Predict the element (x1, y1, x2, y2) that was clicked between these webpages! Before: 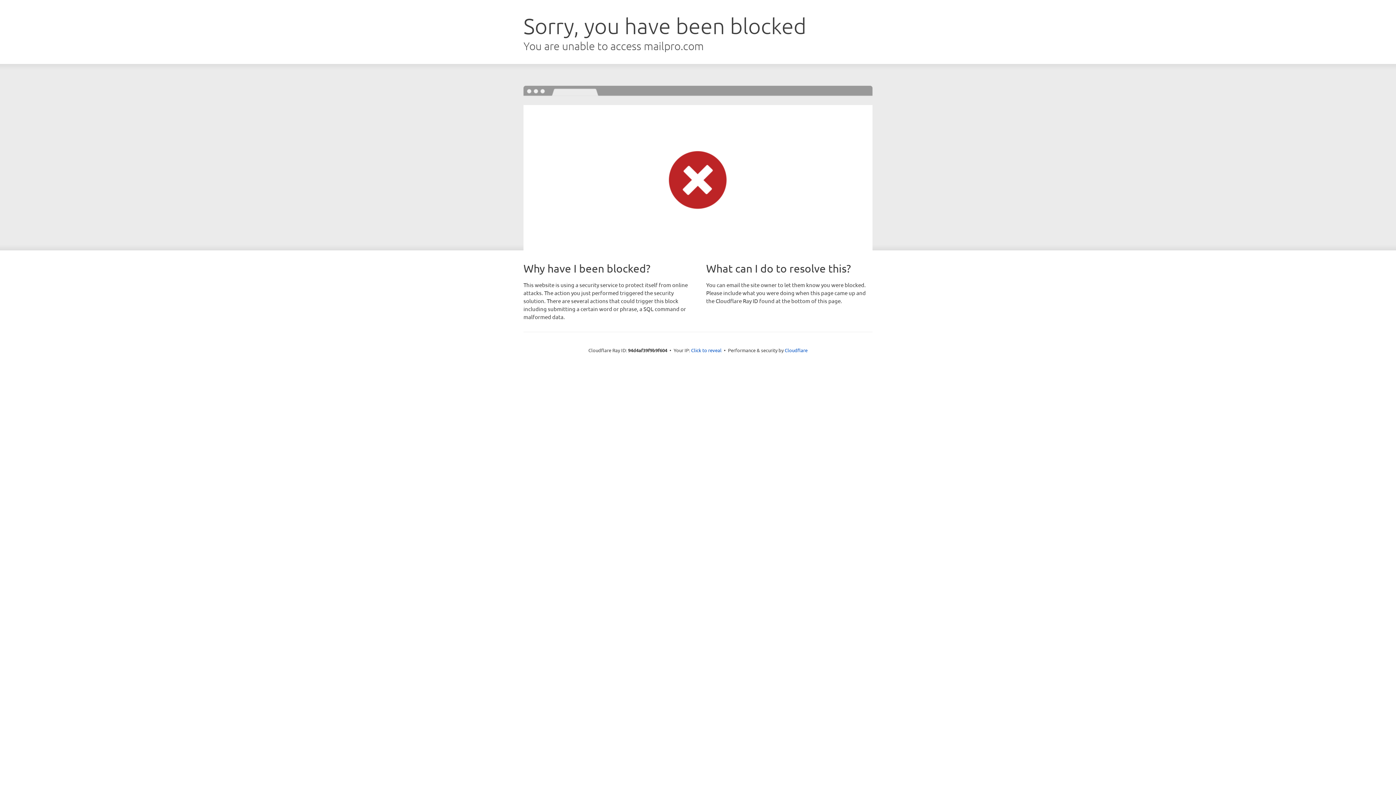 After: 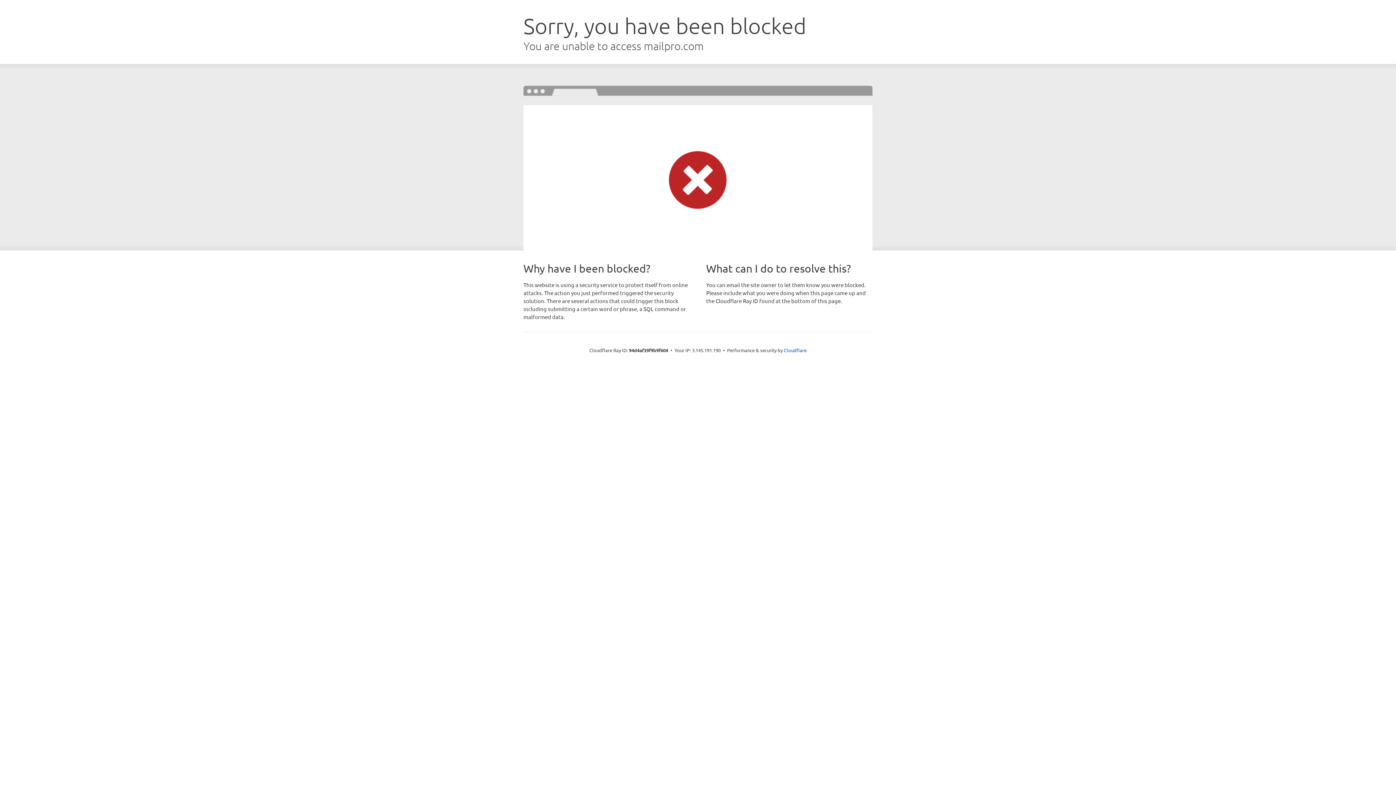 Action: bbox: (691, 346, 721, 353) label: Click to reveal